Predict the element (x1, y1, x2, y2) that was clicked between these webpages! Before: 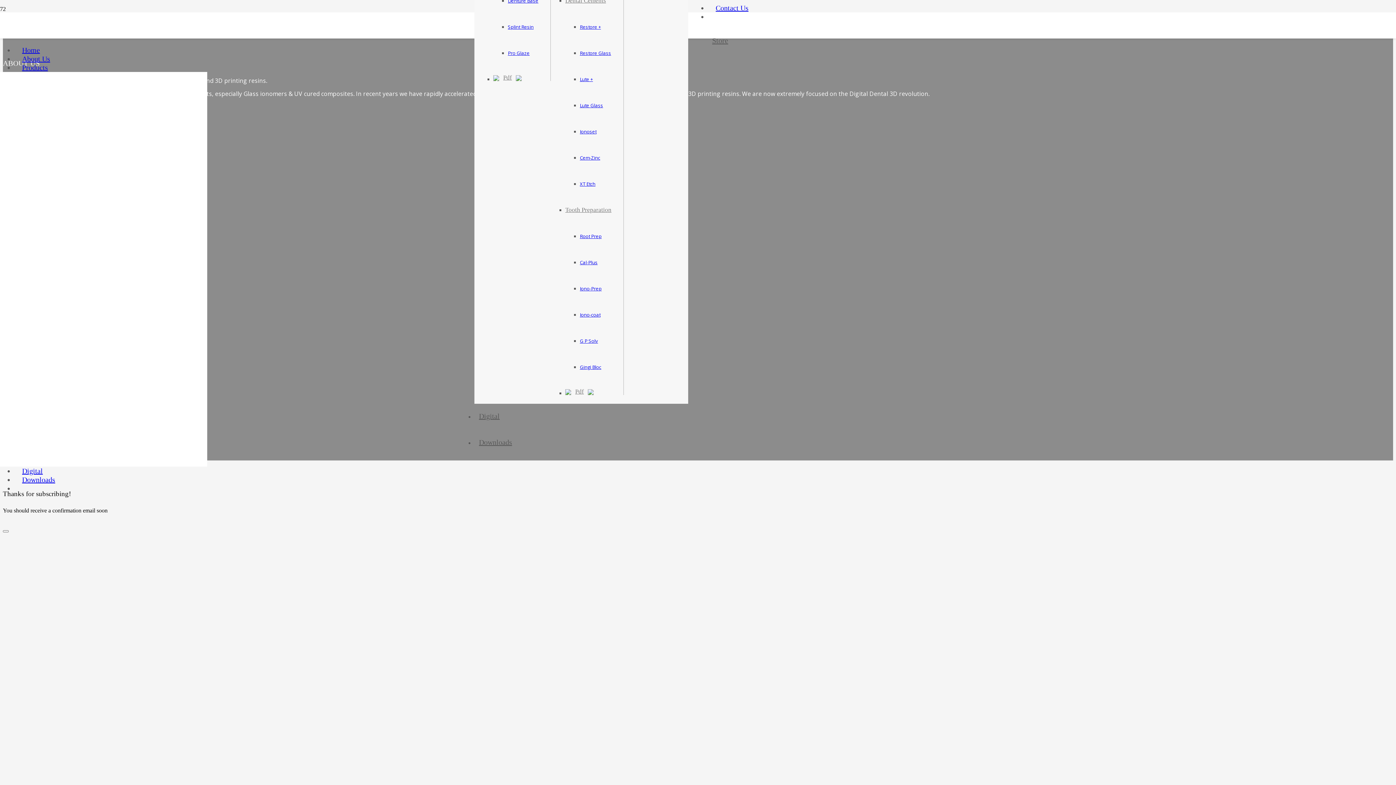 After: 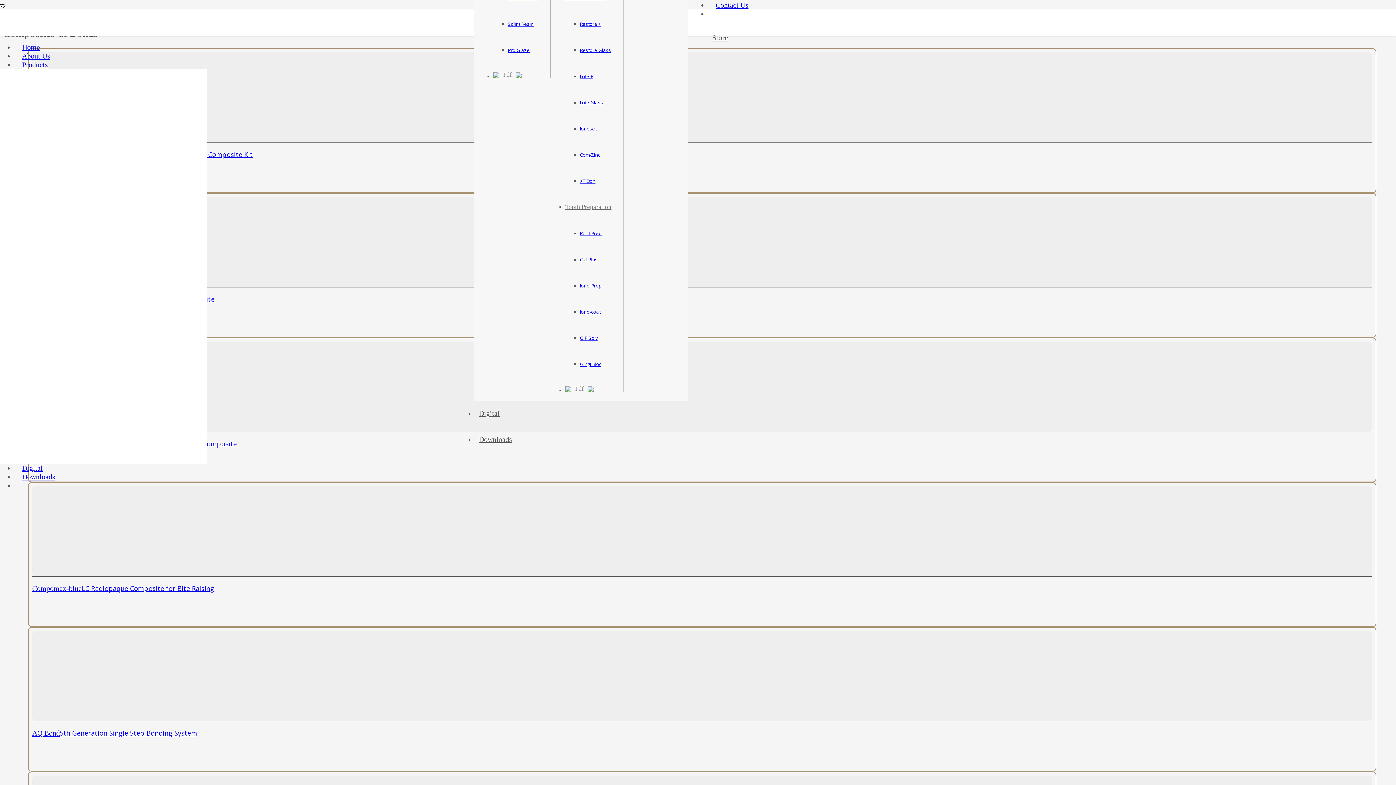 Action: label: Dental Cements bbox: (565, -4, 606, 4)